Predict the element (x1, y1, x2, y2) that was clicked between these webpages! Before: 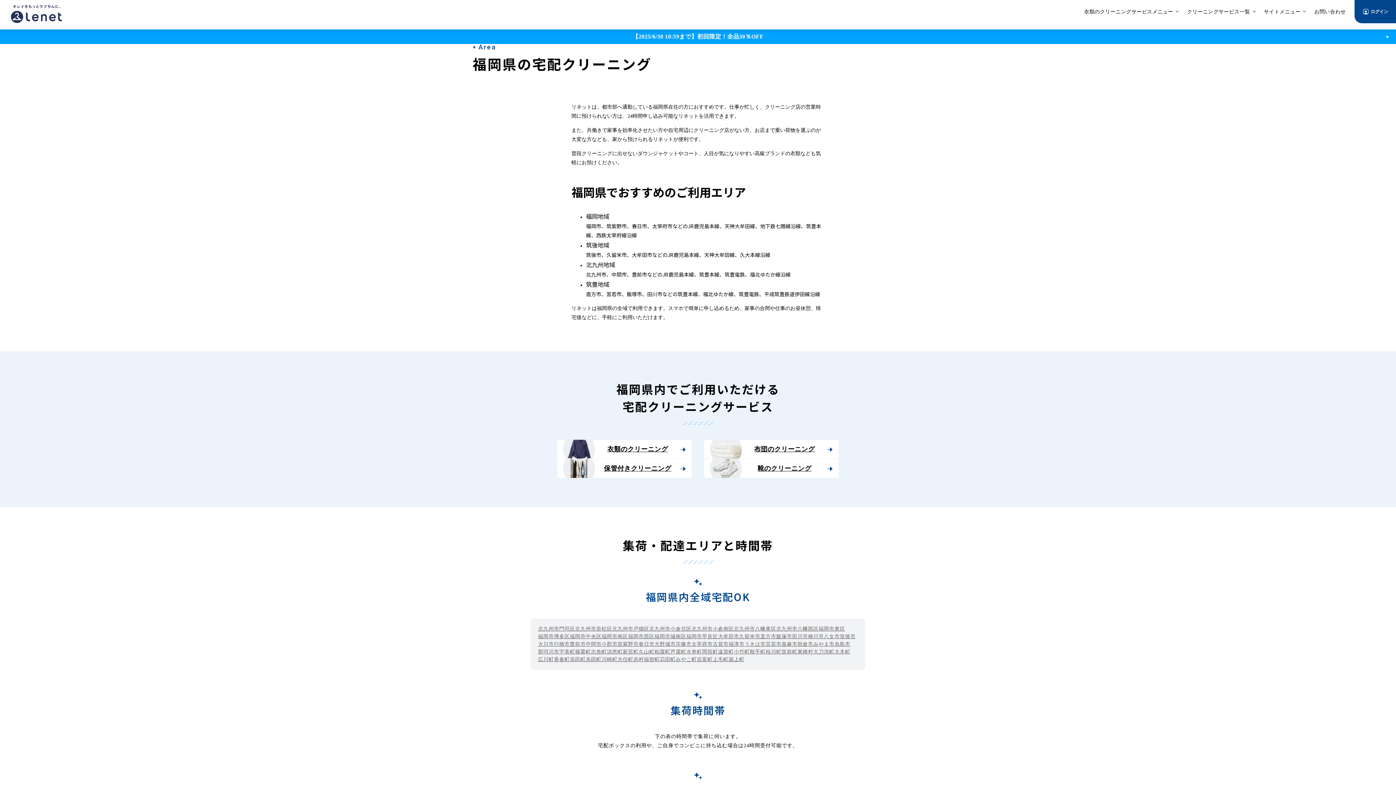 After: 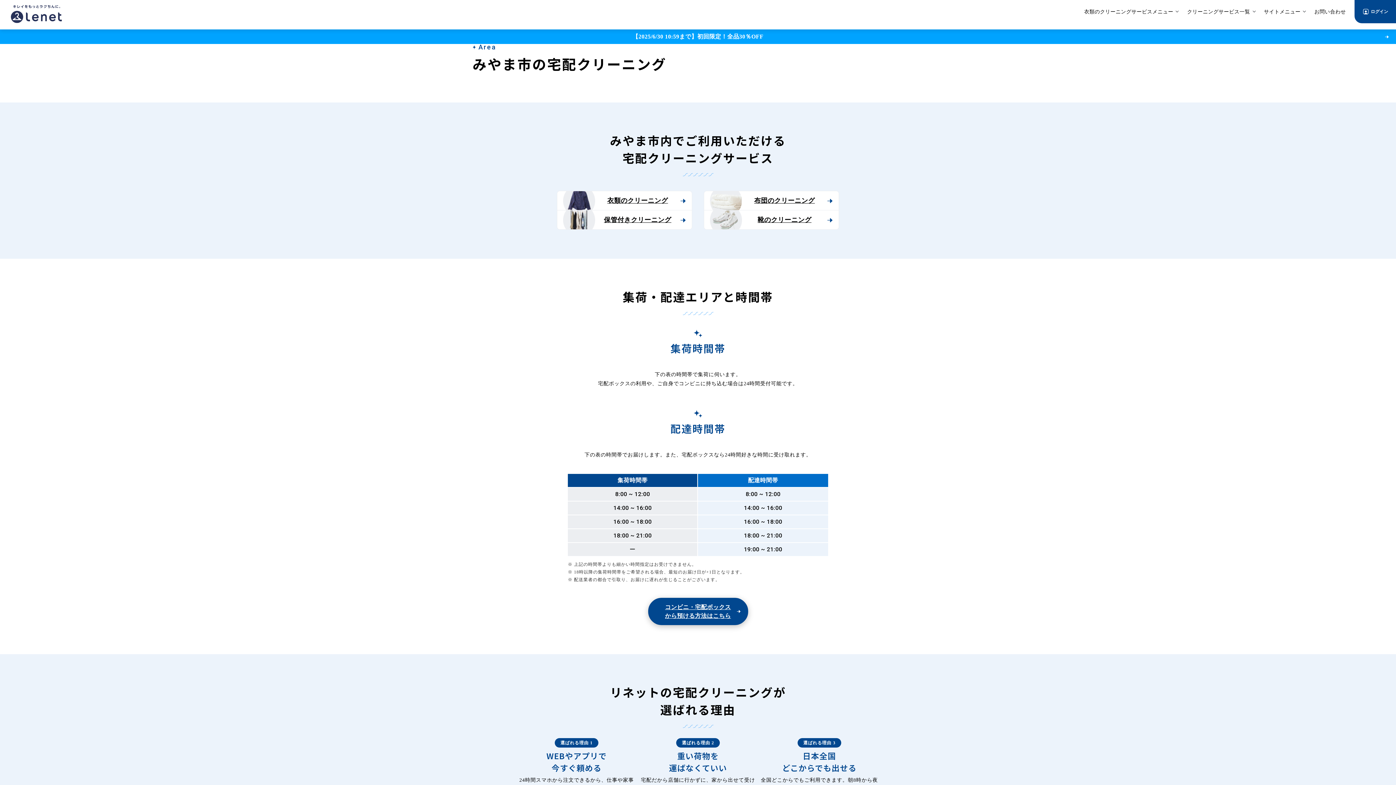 Action: label: みやま市 bbox: (813, 640, 834, 648)